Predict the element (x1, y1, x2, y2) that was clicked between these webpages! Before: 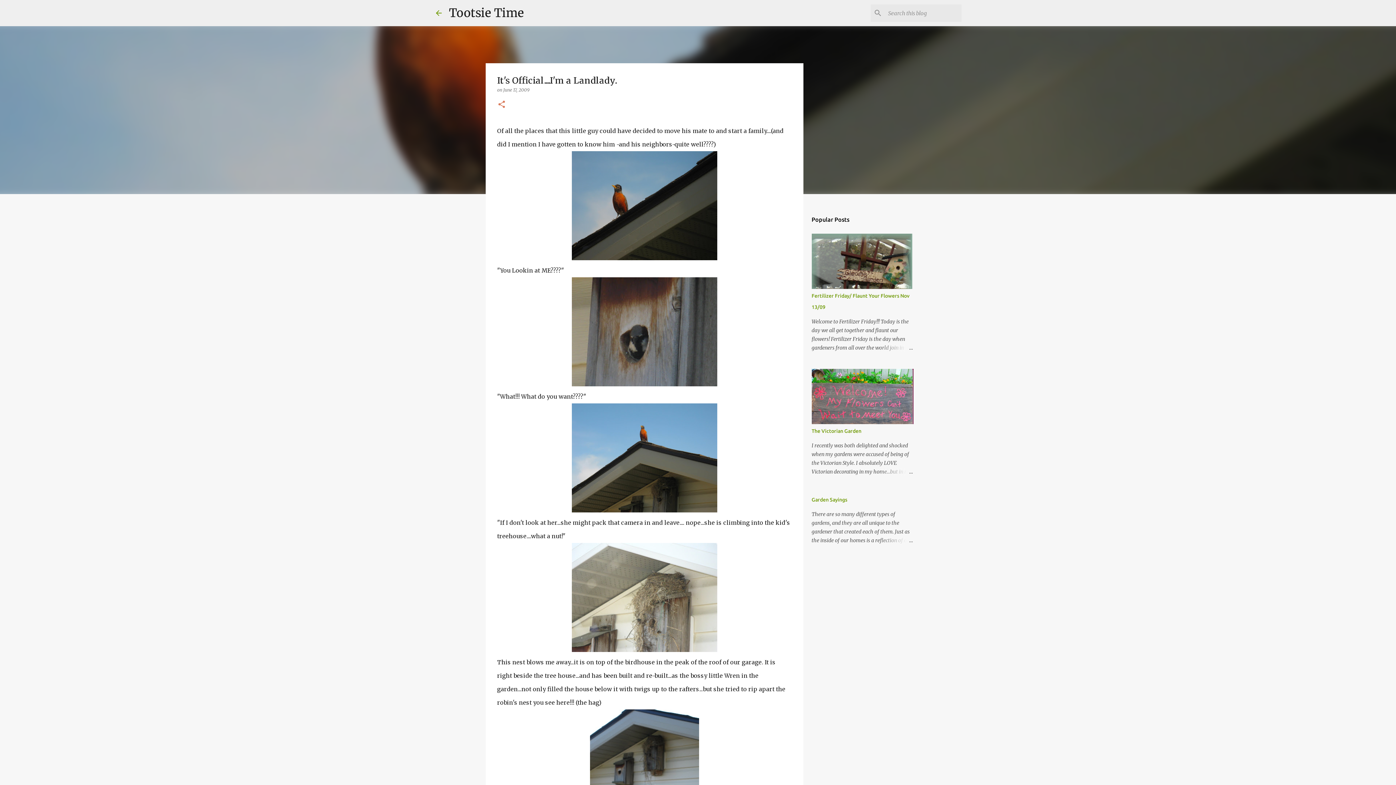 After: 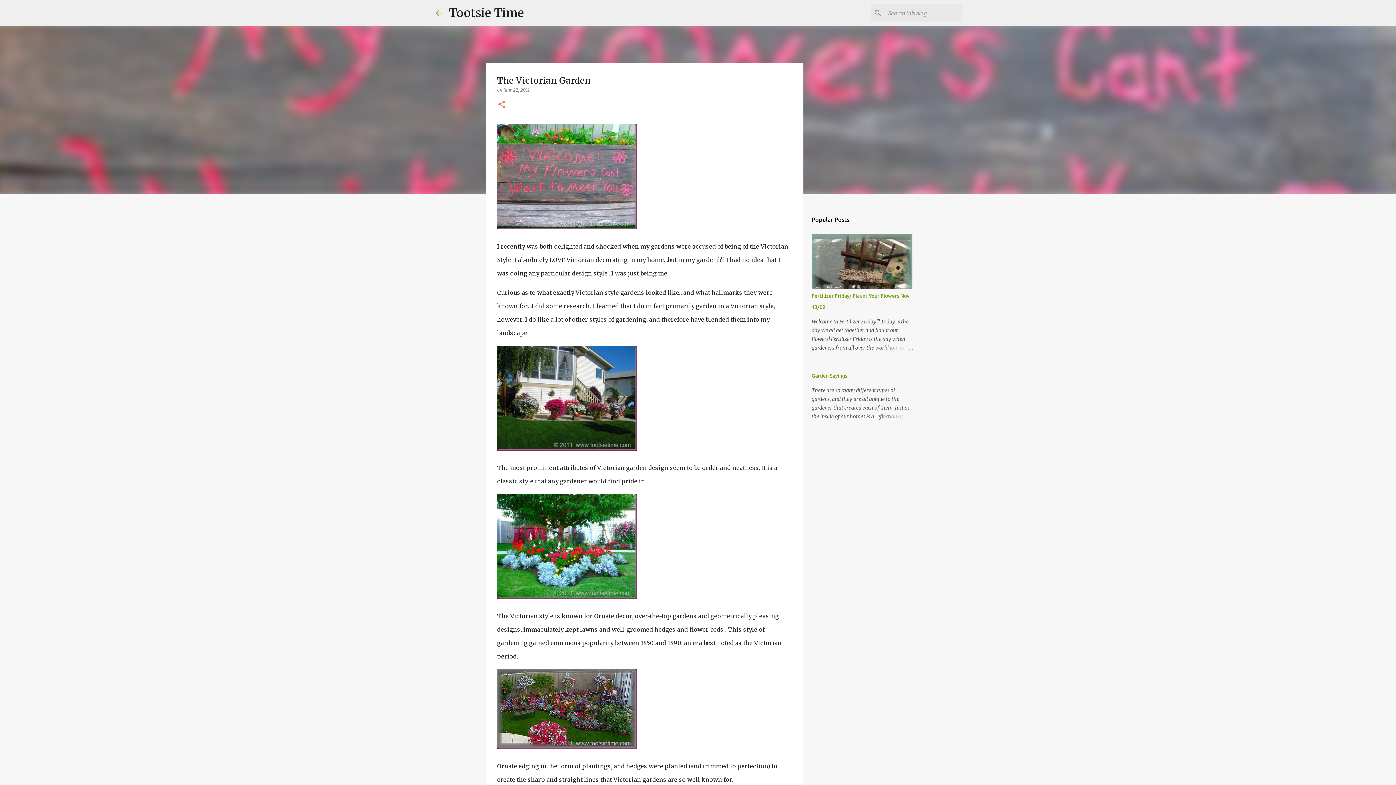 Action: bbox: (878, 467, 913, 476)